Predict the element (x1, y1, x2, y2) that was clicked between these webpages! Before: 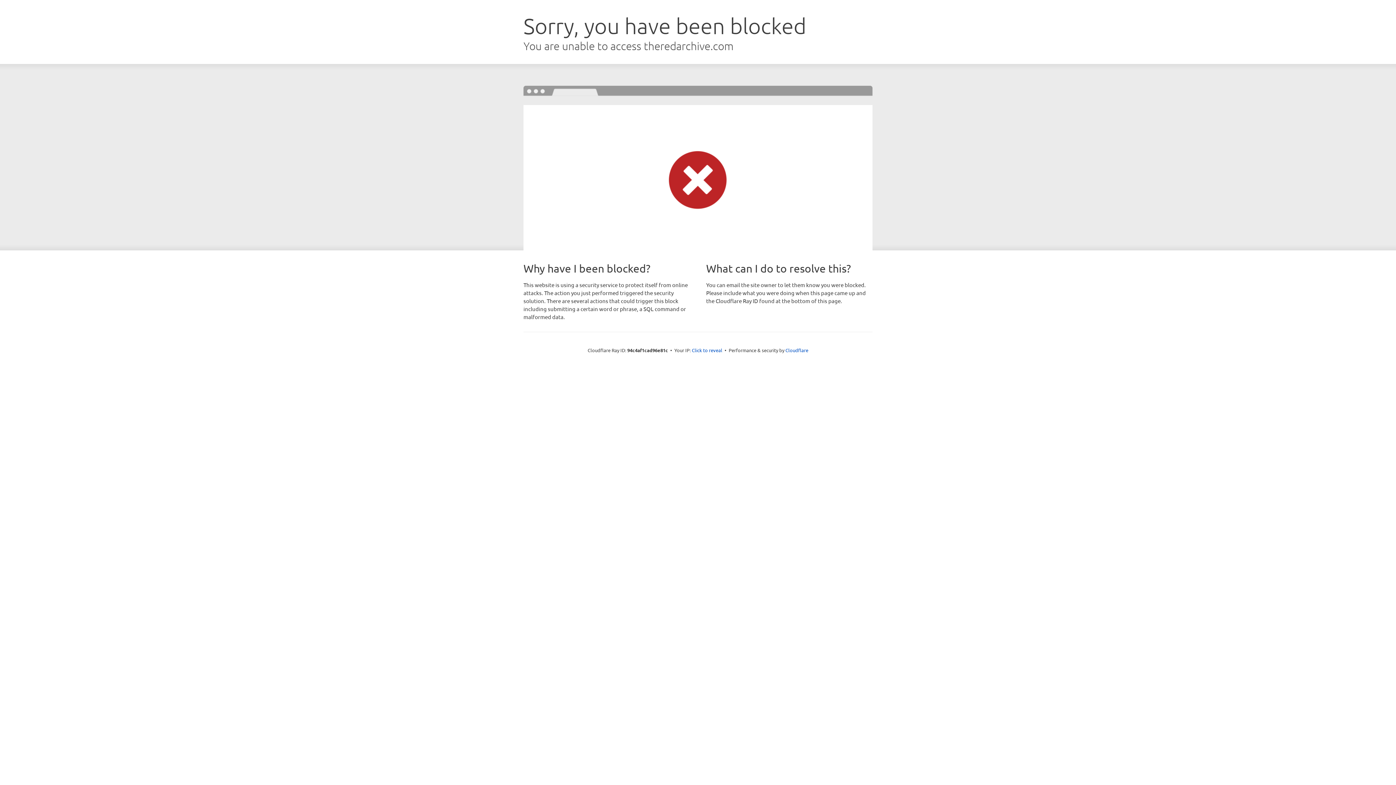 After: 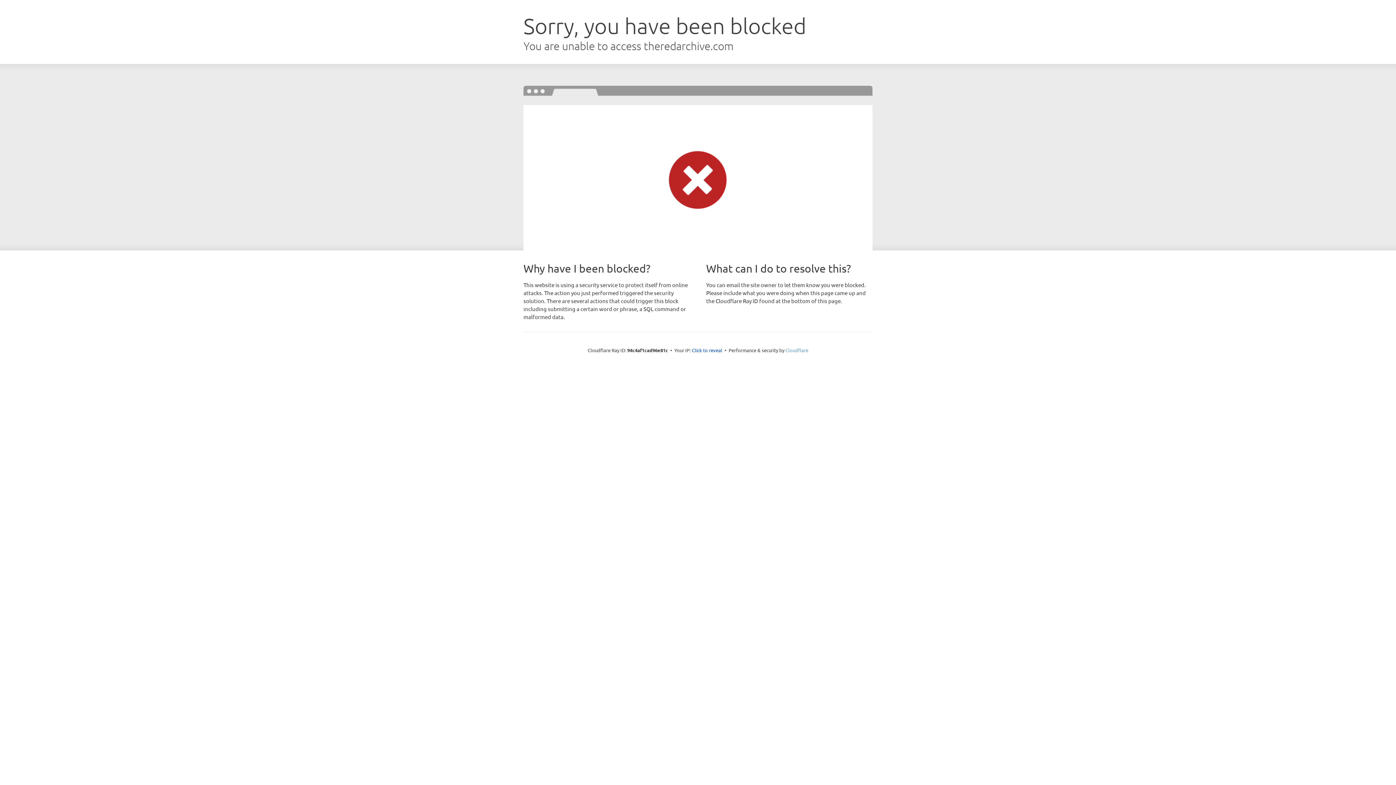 Action: label: Cloudflare bbox: (785, 347, 808, 353)